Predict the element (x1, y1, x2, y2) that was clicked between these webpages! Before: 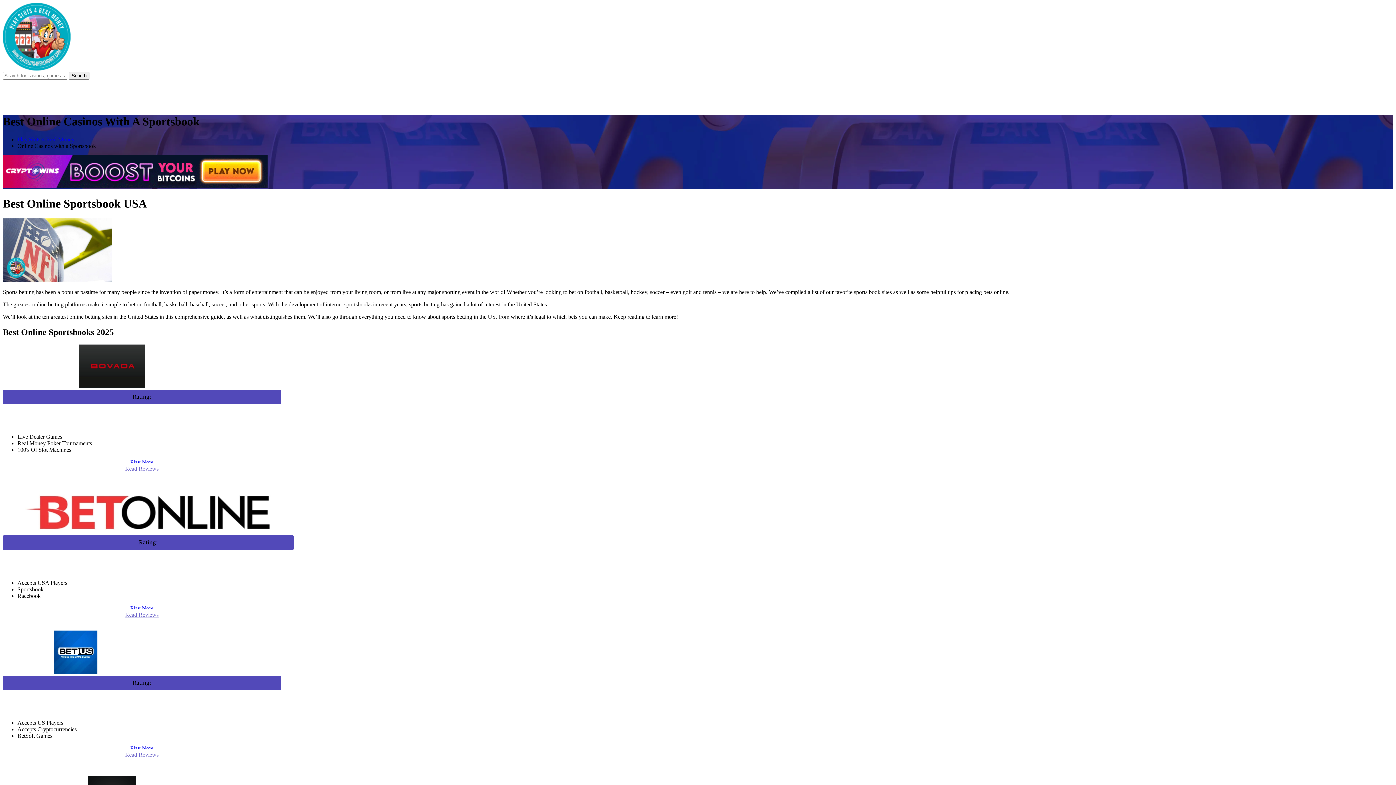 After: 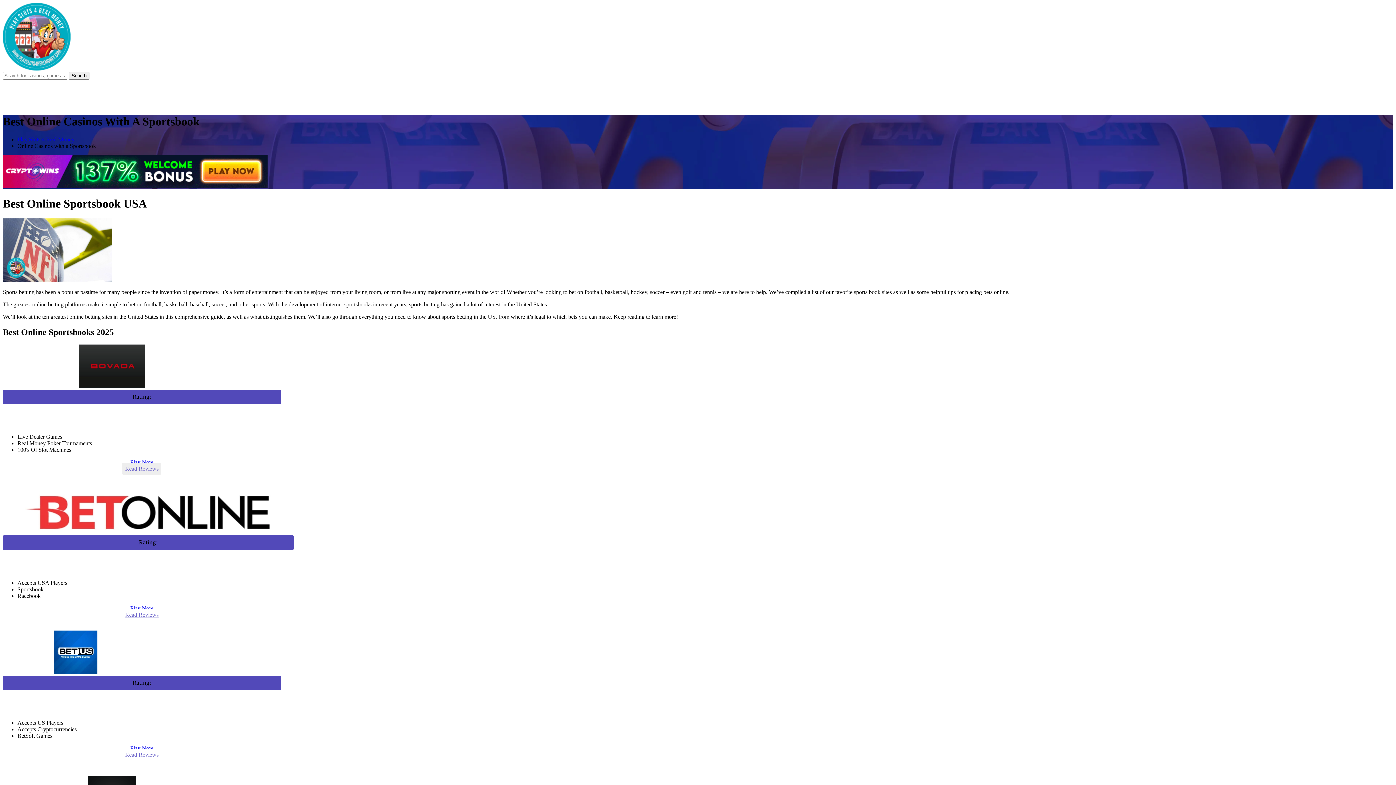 Action: bbox: (122, 462, 161, 474) label: Read Reviews